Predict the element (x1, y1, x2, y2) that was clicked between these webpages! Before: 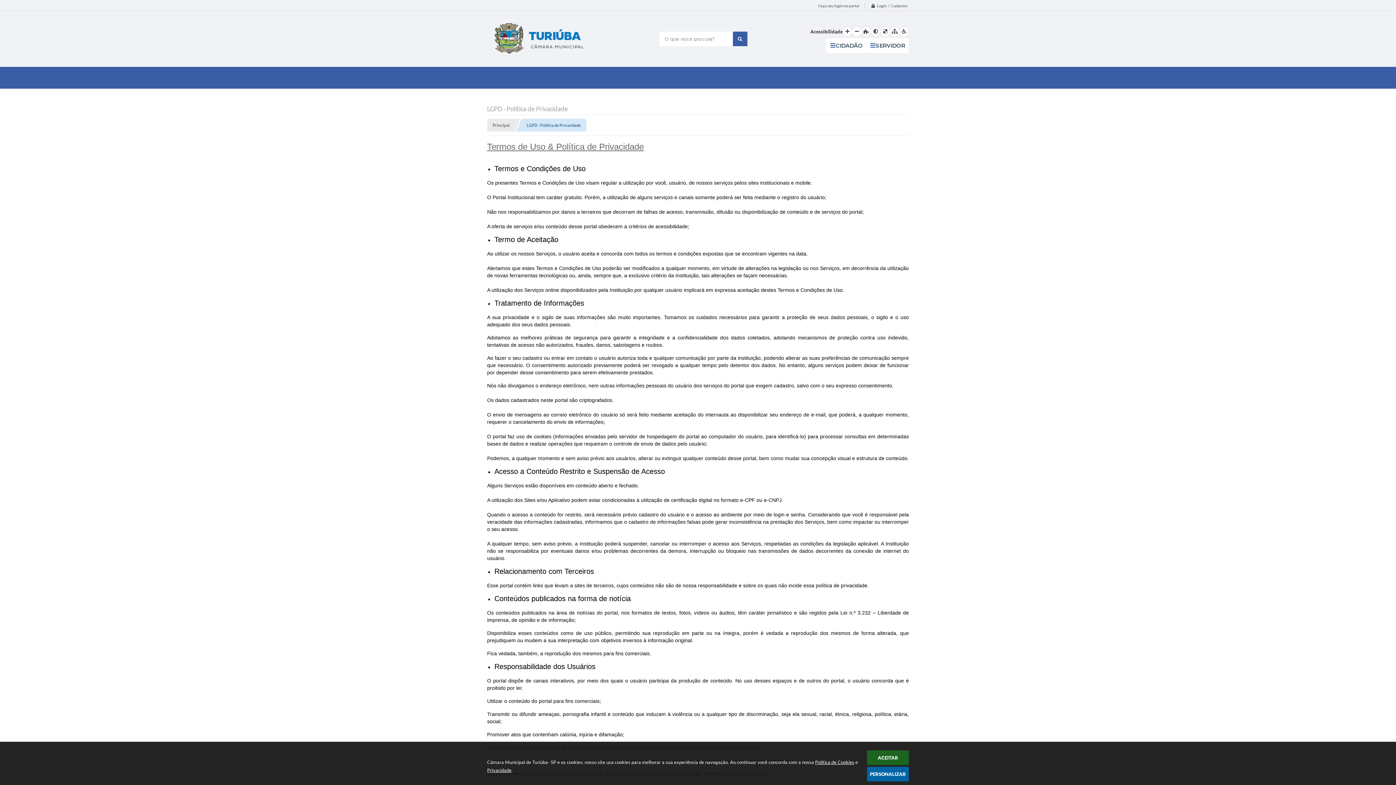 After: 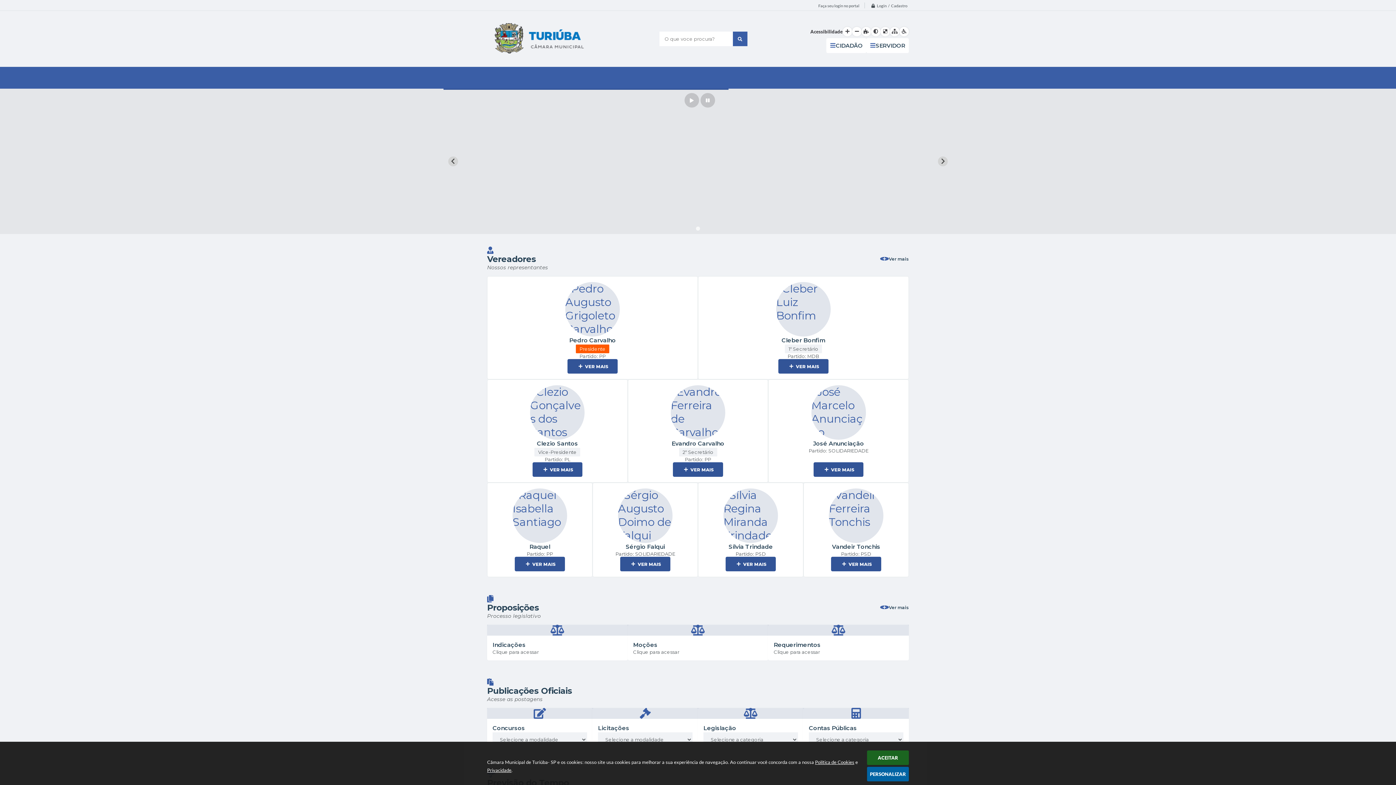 Action: bbox: (487, 18, 596, 59)